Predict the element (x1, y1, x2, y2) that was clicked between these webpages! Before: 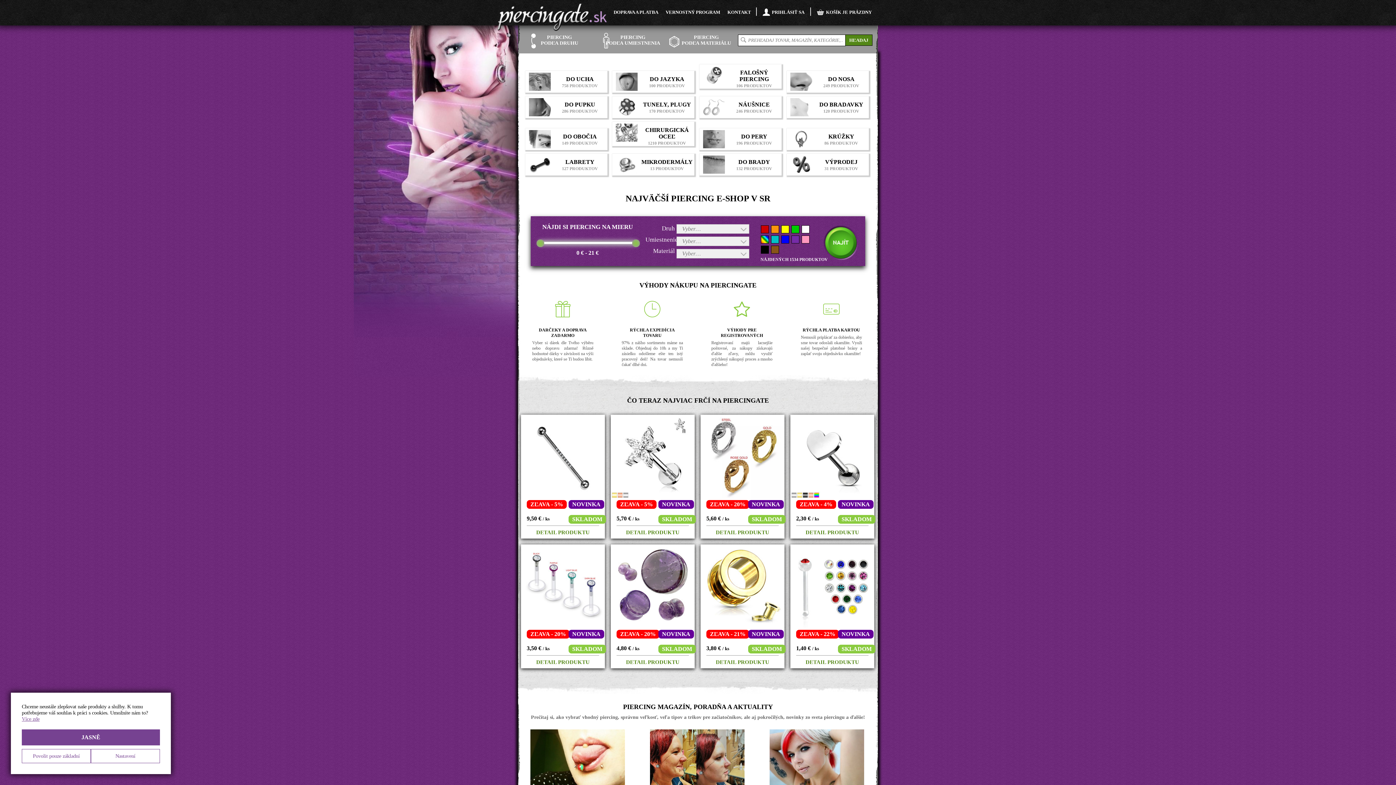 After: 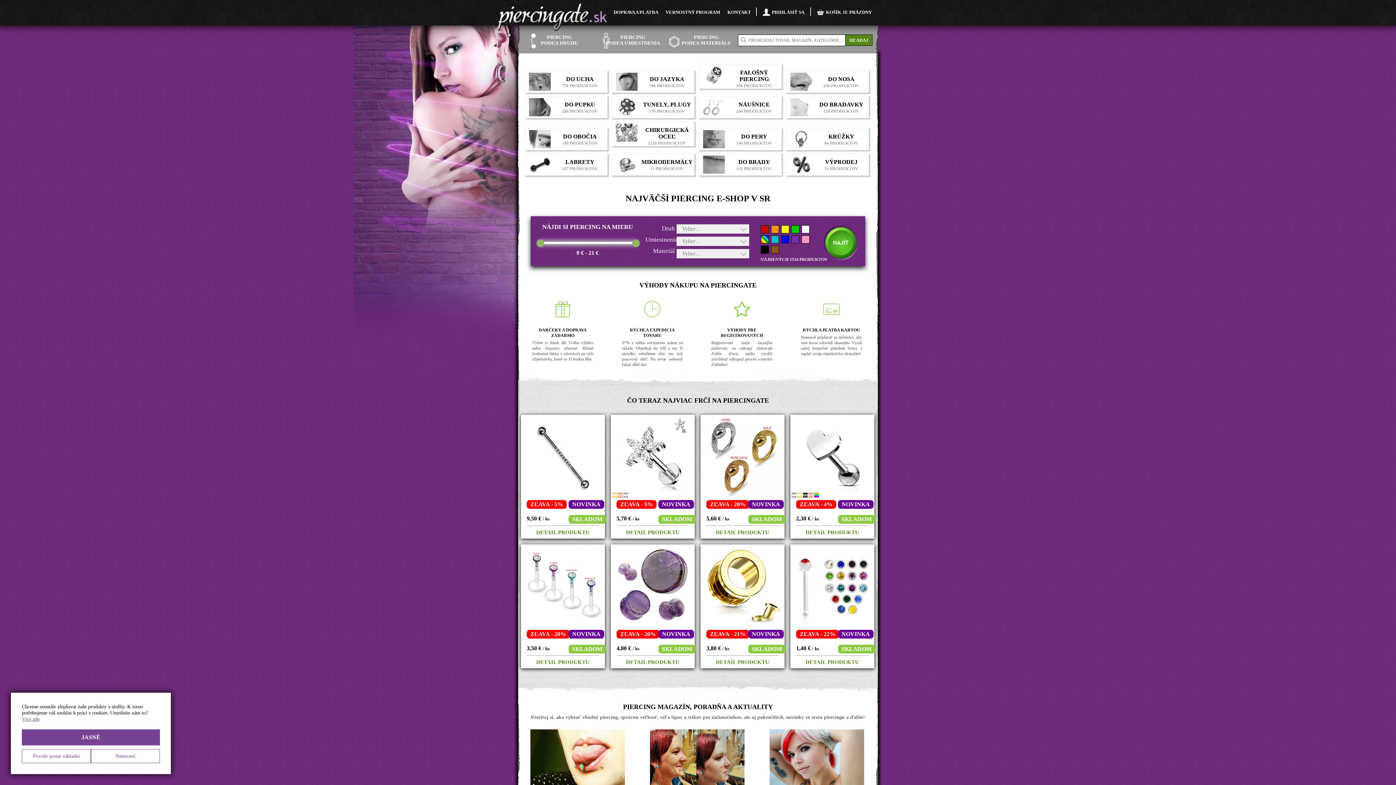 Action: bbox: (536, 239, 544, 247)